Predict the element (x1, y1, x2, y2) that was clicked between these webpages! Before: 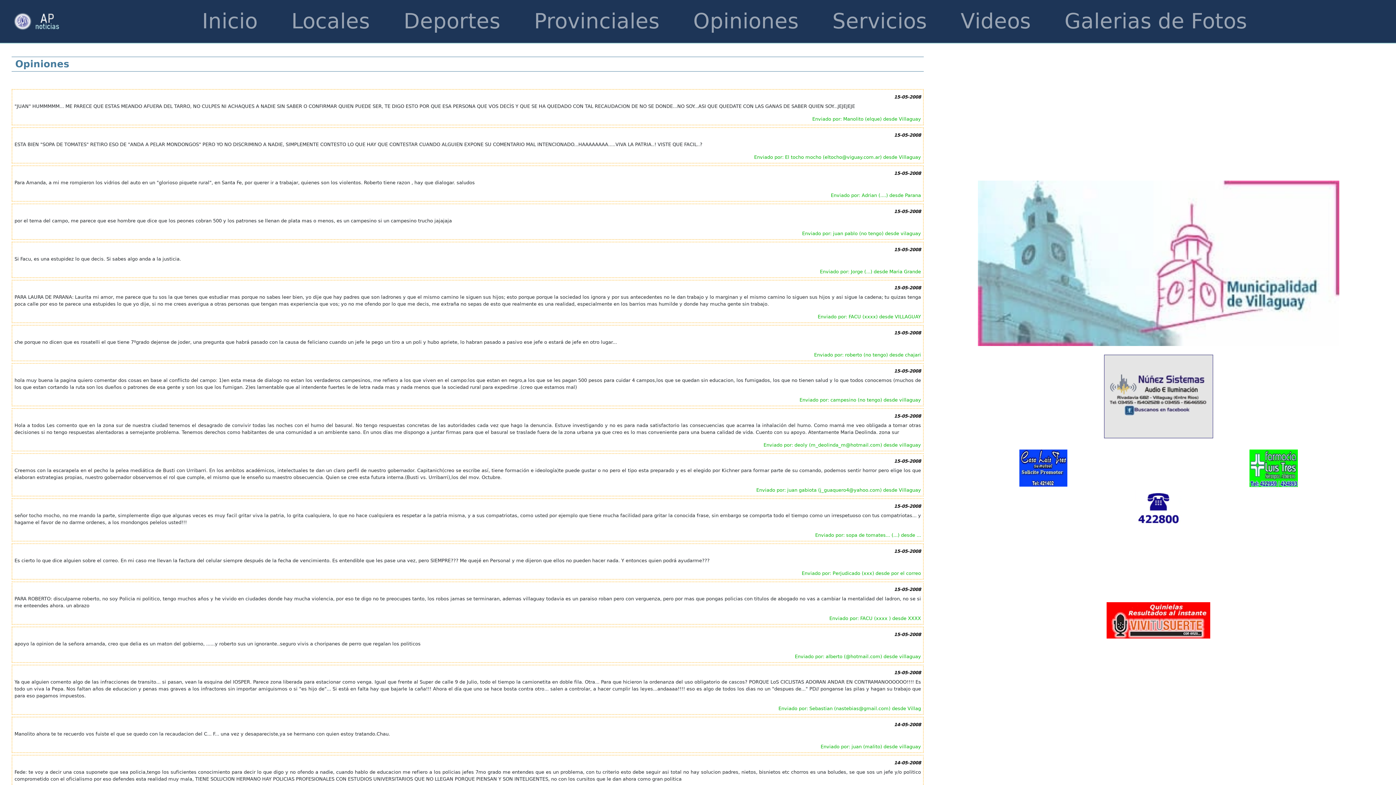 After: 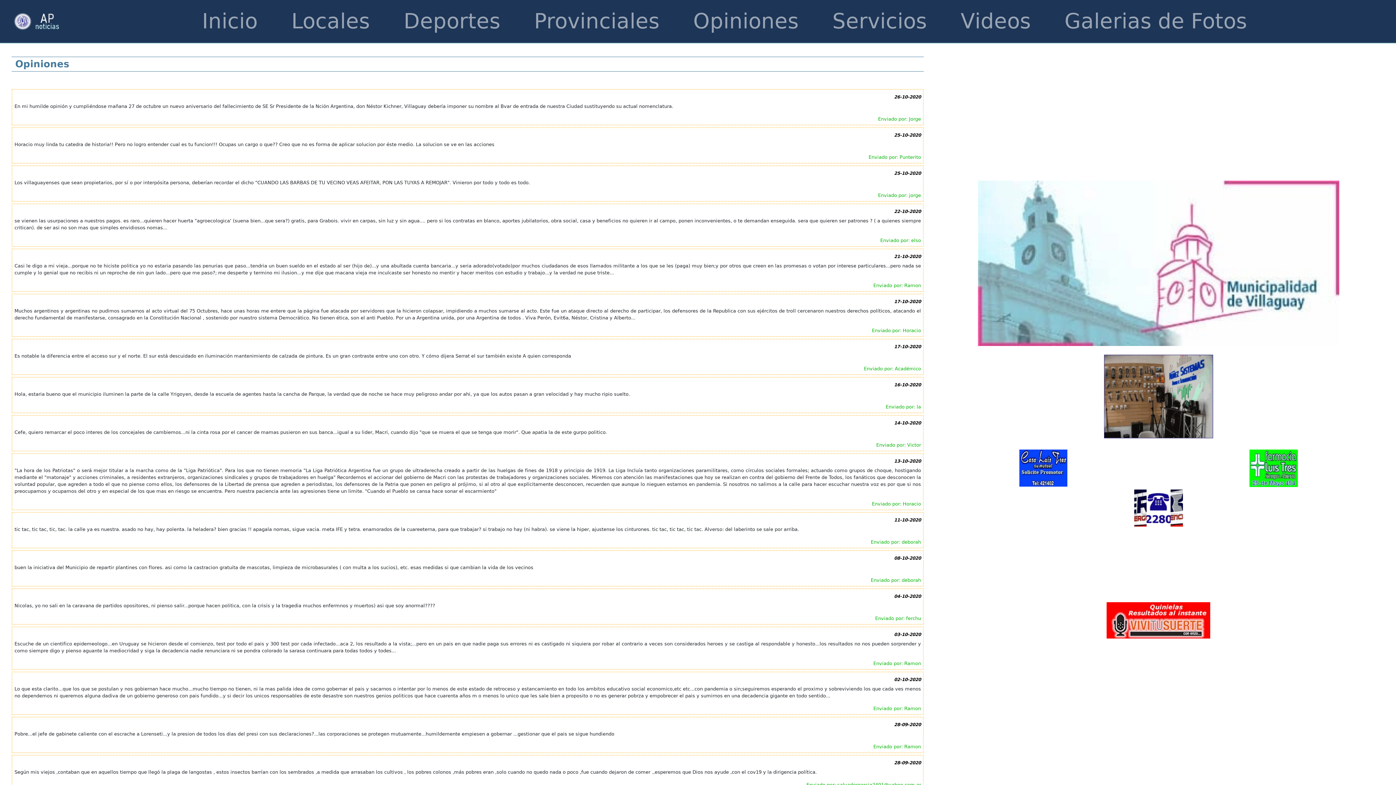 Action: label: Opiniones bbox: (690, 2, 801, 40)